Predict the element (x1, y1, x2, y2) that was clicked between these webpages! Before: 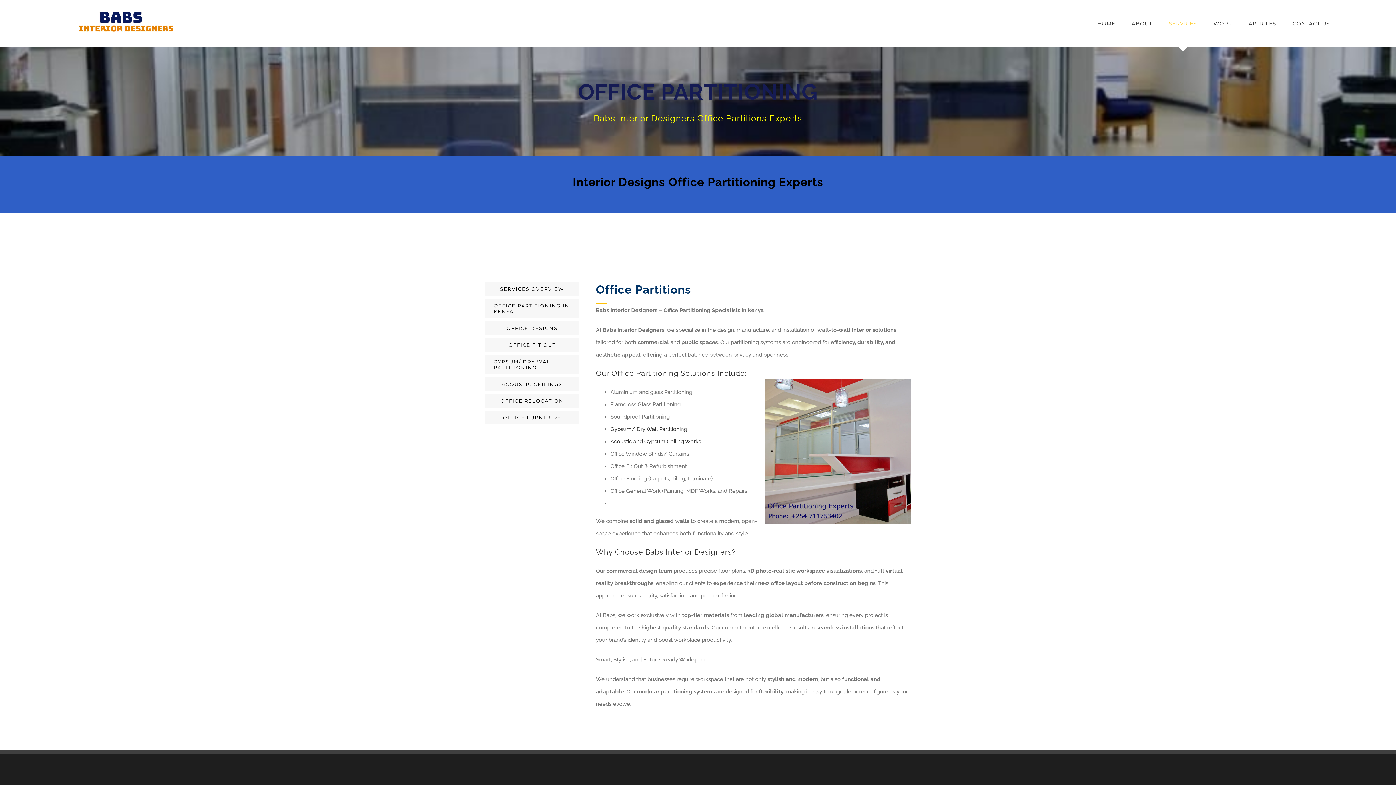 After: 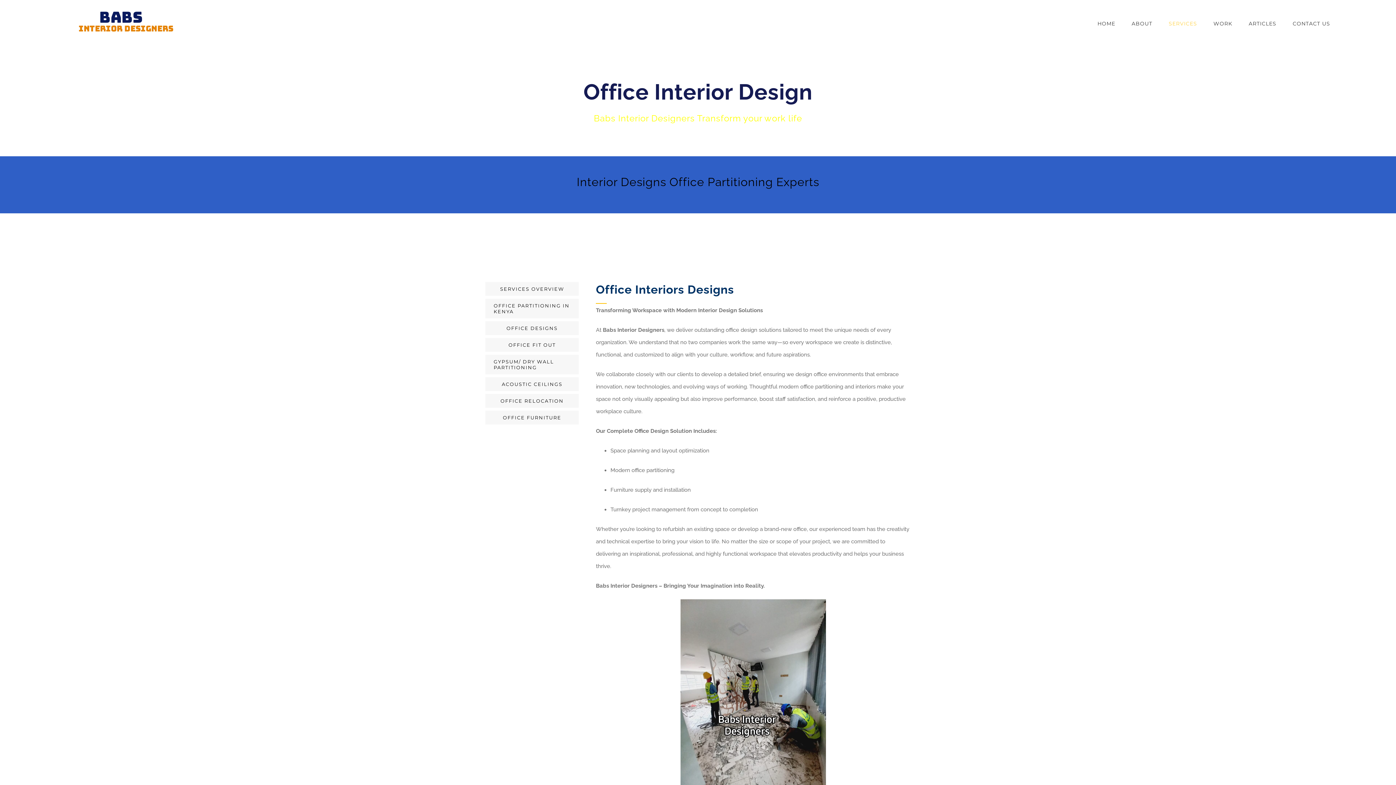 Action: bbox: (485, 321, 579, 335) label: OFFICE DESIGNS